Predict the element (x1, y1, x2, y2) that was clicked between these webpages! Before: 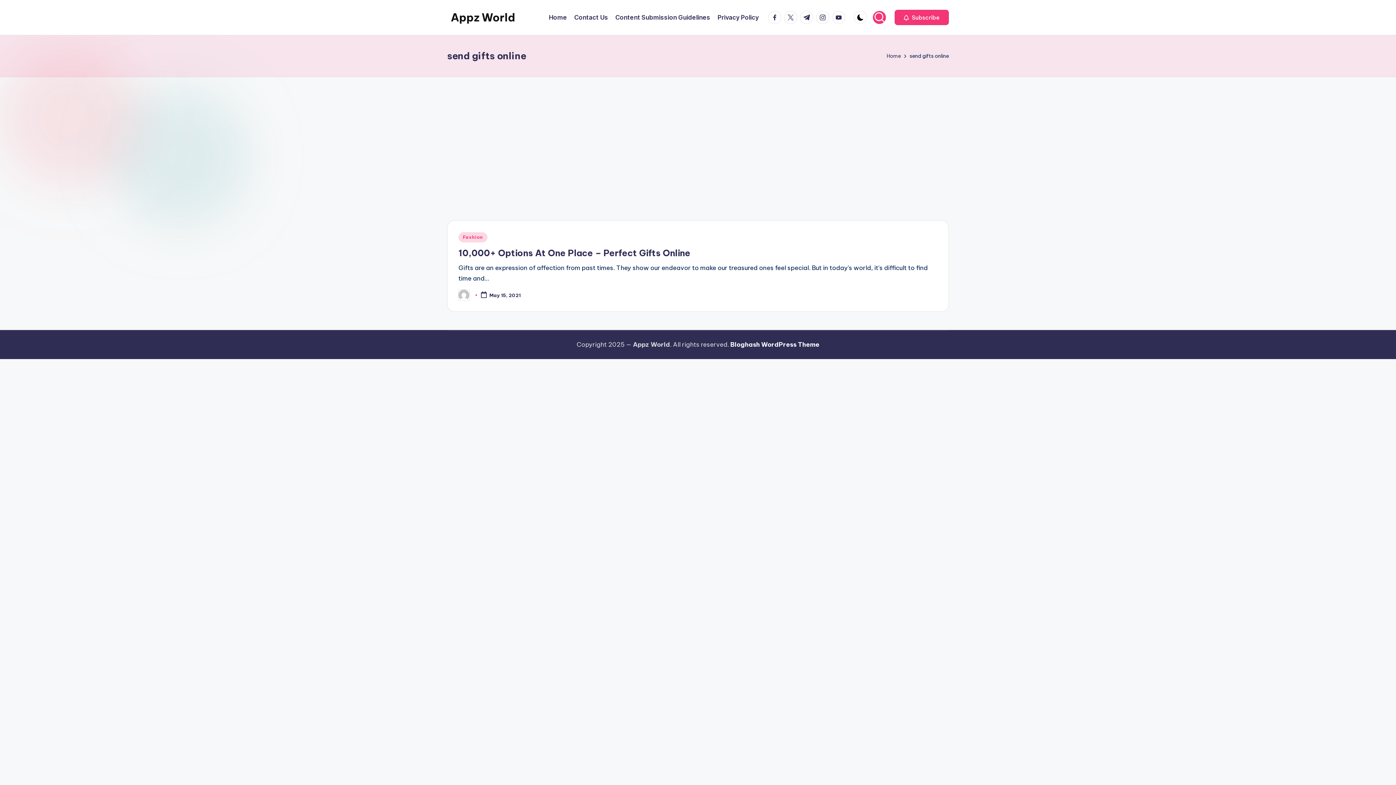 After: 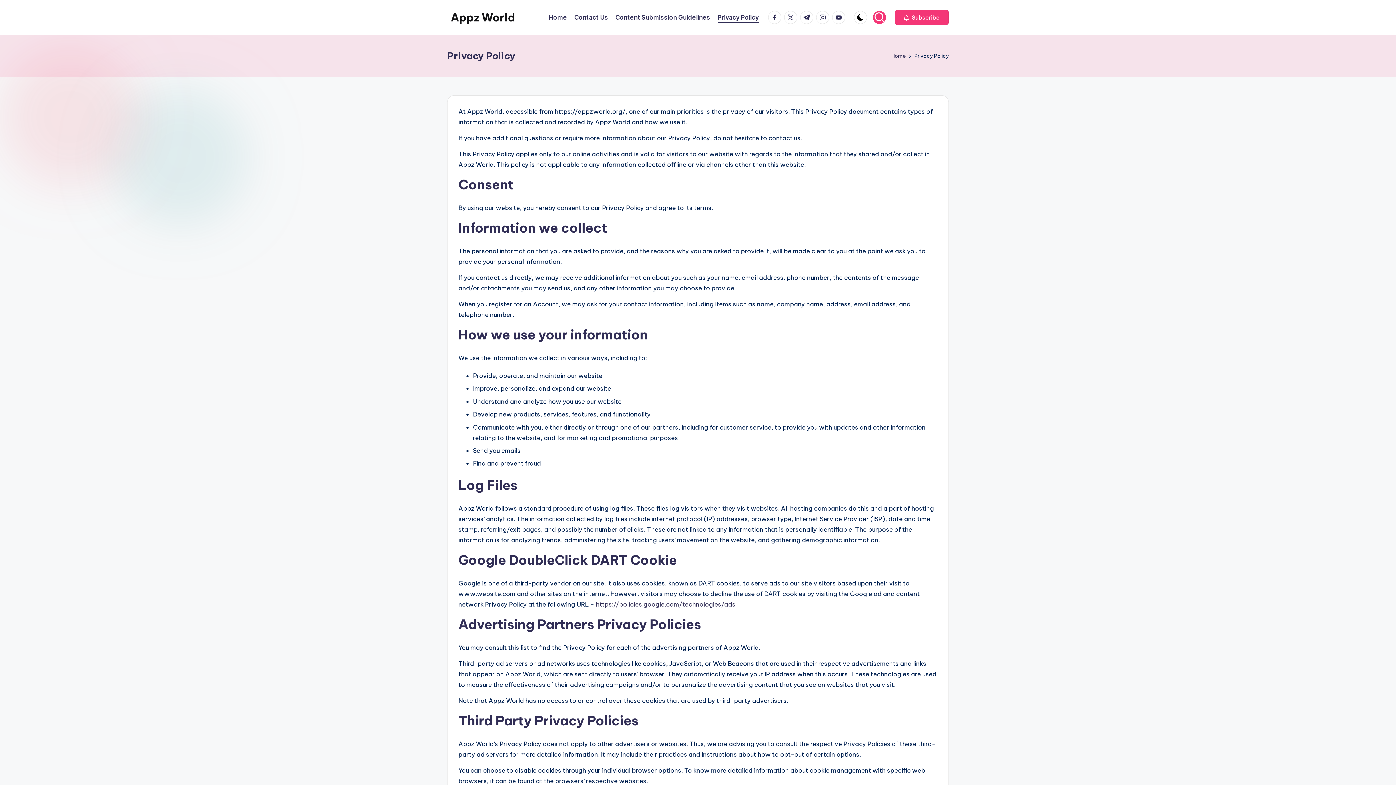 Action: label: Privacy Policy bbox: (717, 12, 758, 22)